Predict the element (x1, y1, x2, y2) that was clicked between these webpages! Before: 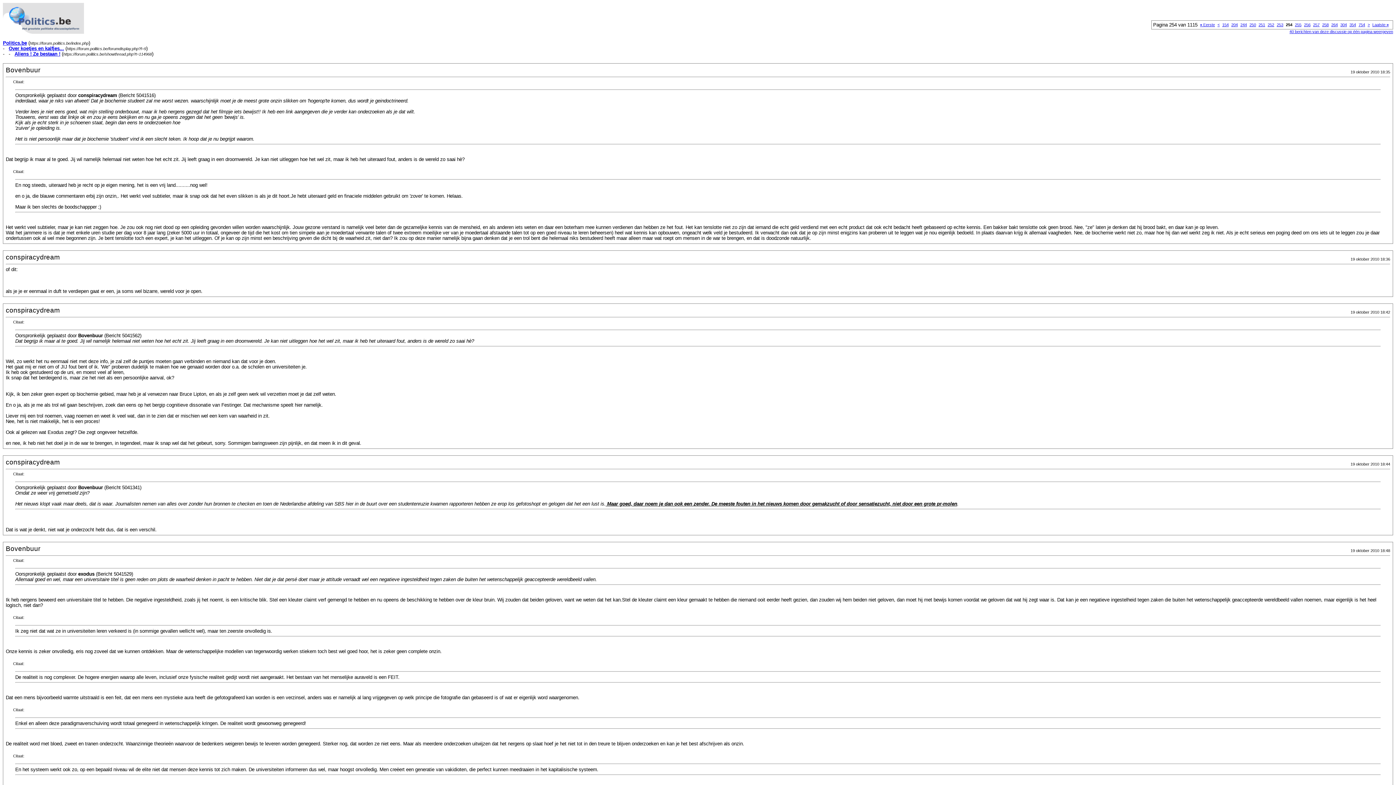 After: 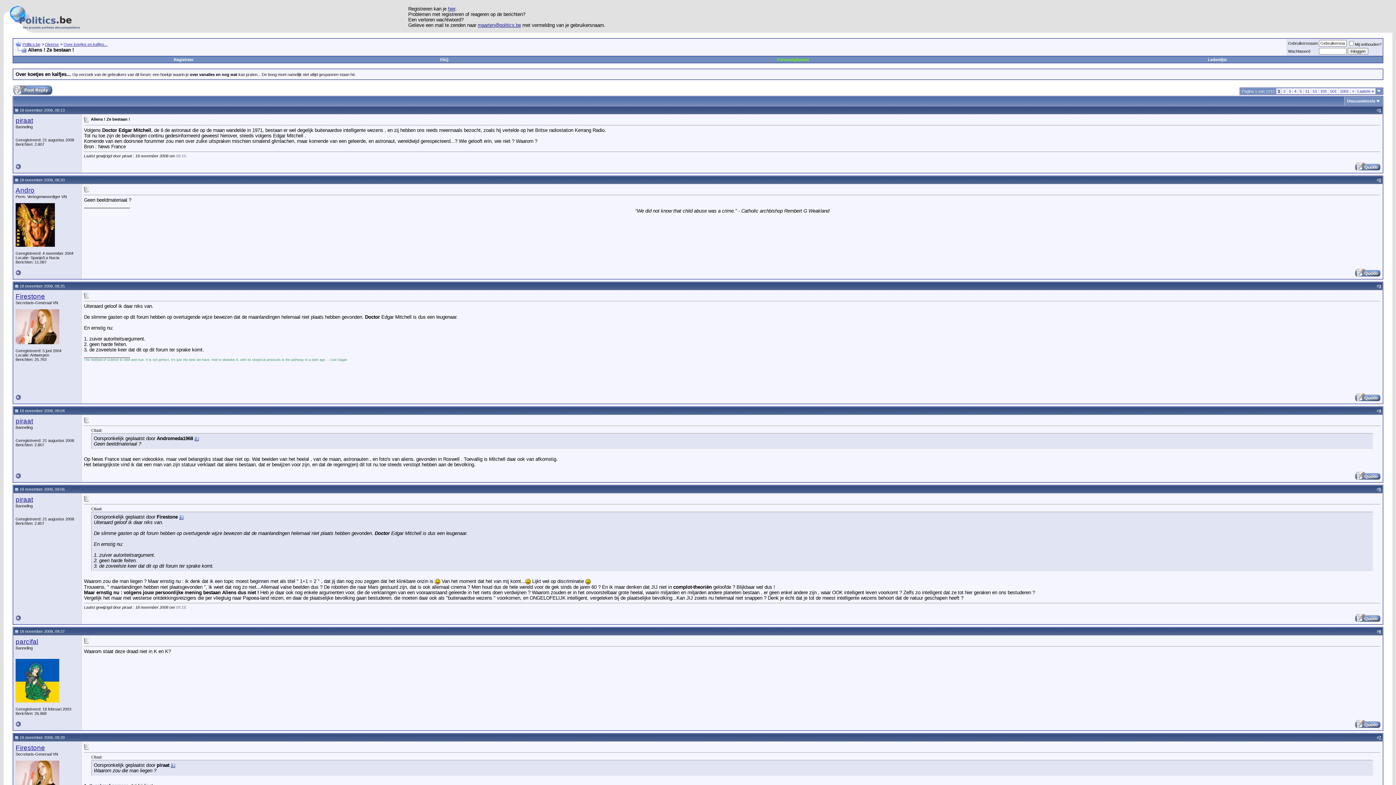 Action: bbox: (14, 51, 60, 56) label: Aliens ! Ze bestaan !